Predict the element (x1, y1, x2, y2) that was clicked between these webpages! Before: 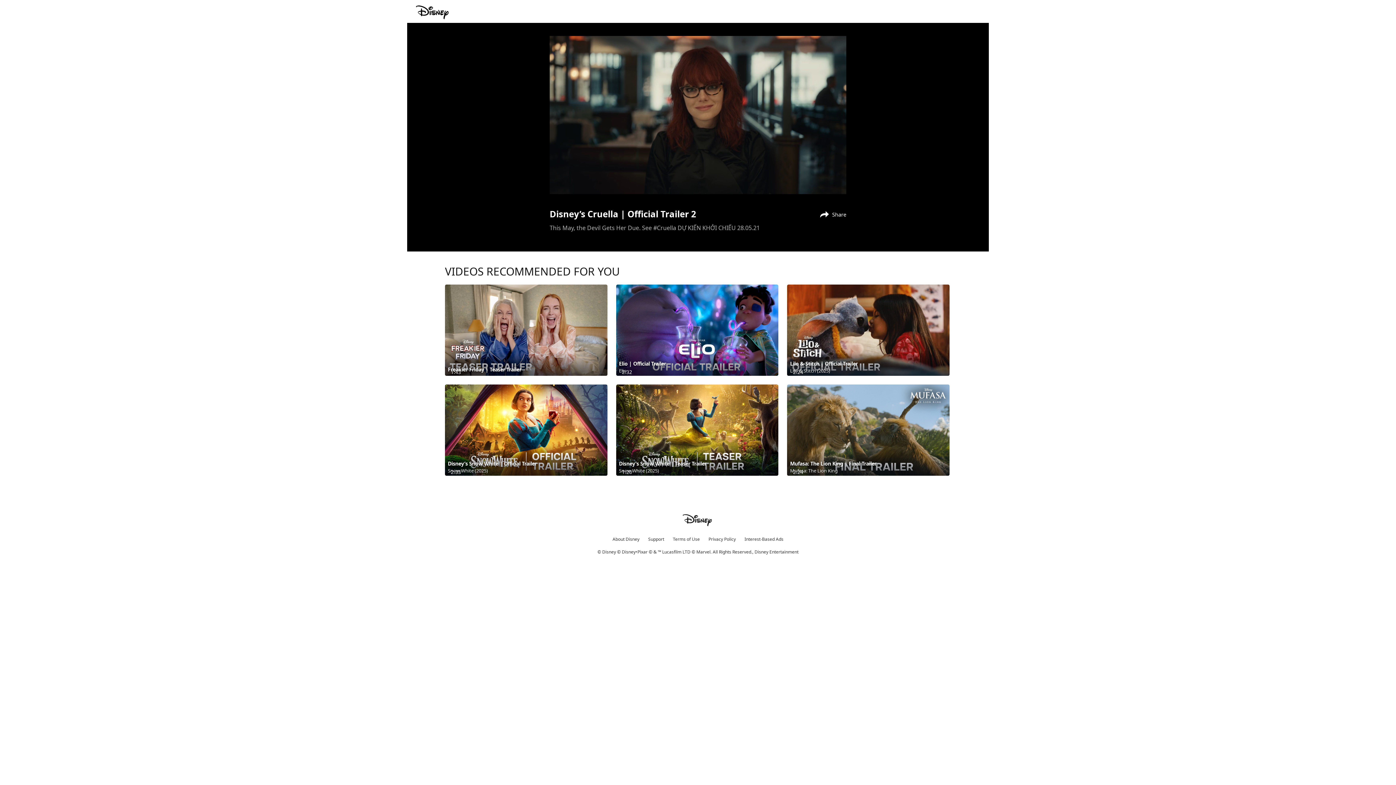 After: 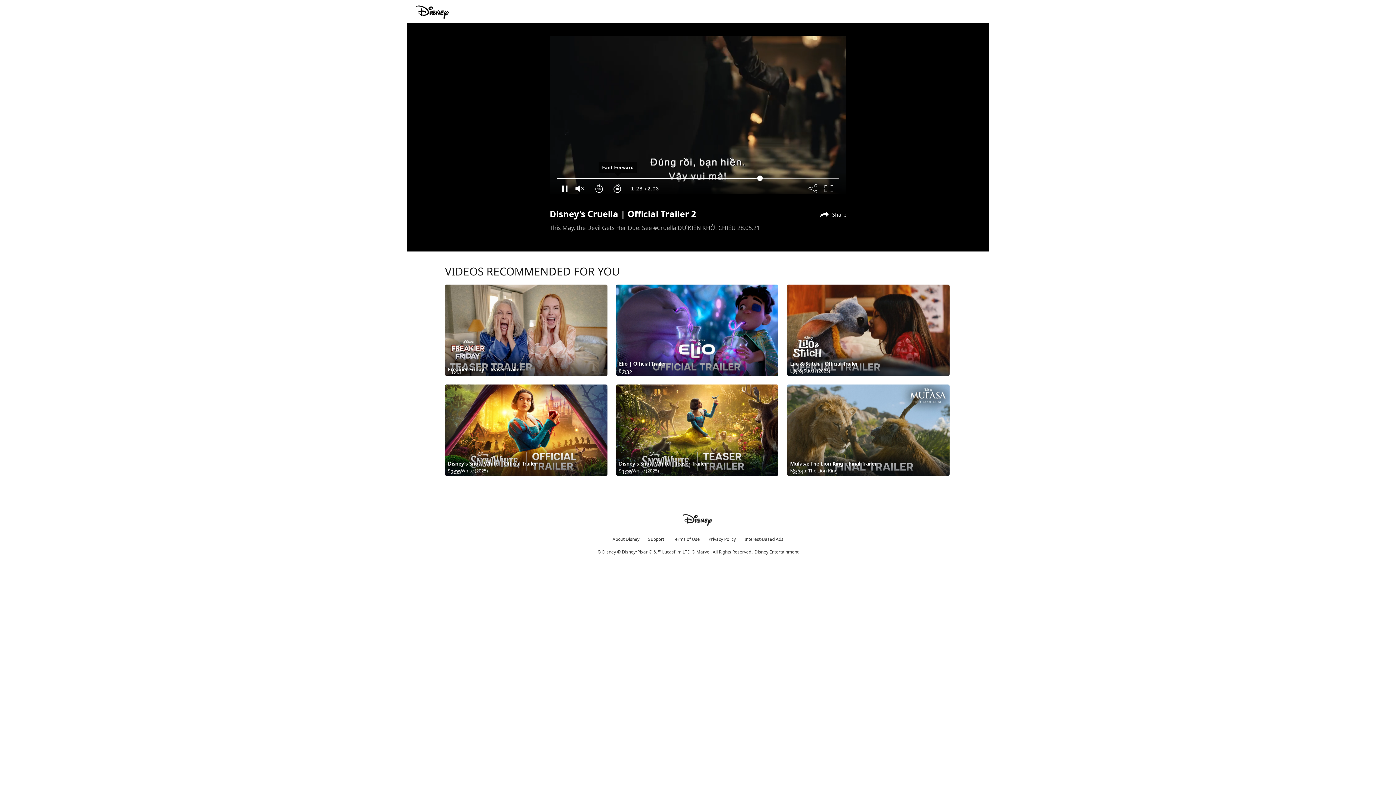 Action: bbox: (613, 178, 622, 198) label: Skip Forwards 10 Seconds